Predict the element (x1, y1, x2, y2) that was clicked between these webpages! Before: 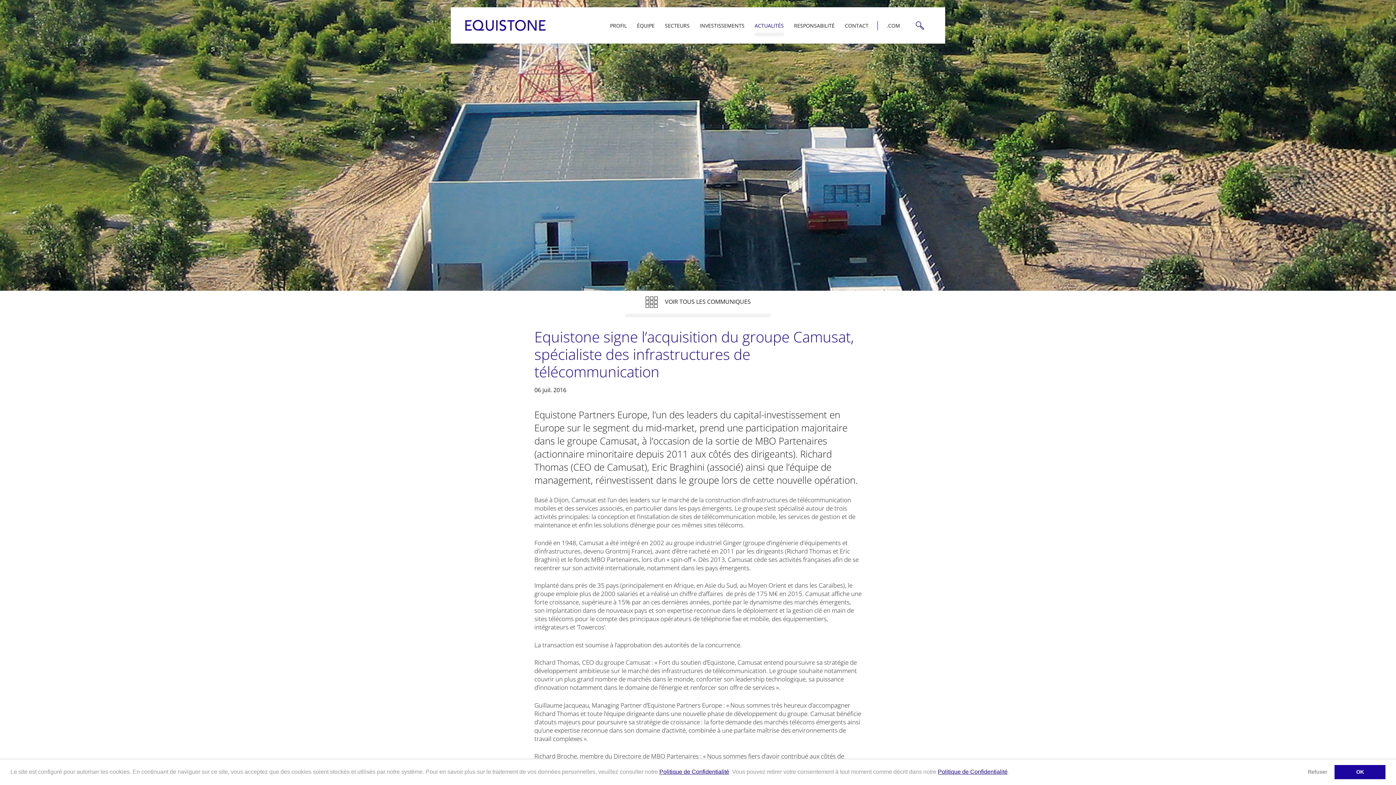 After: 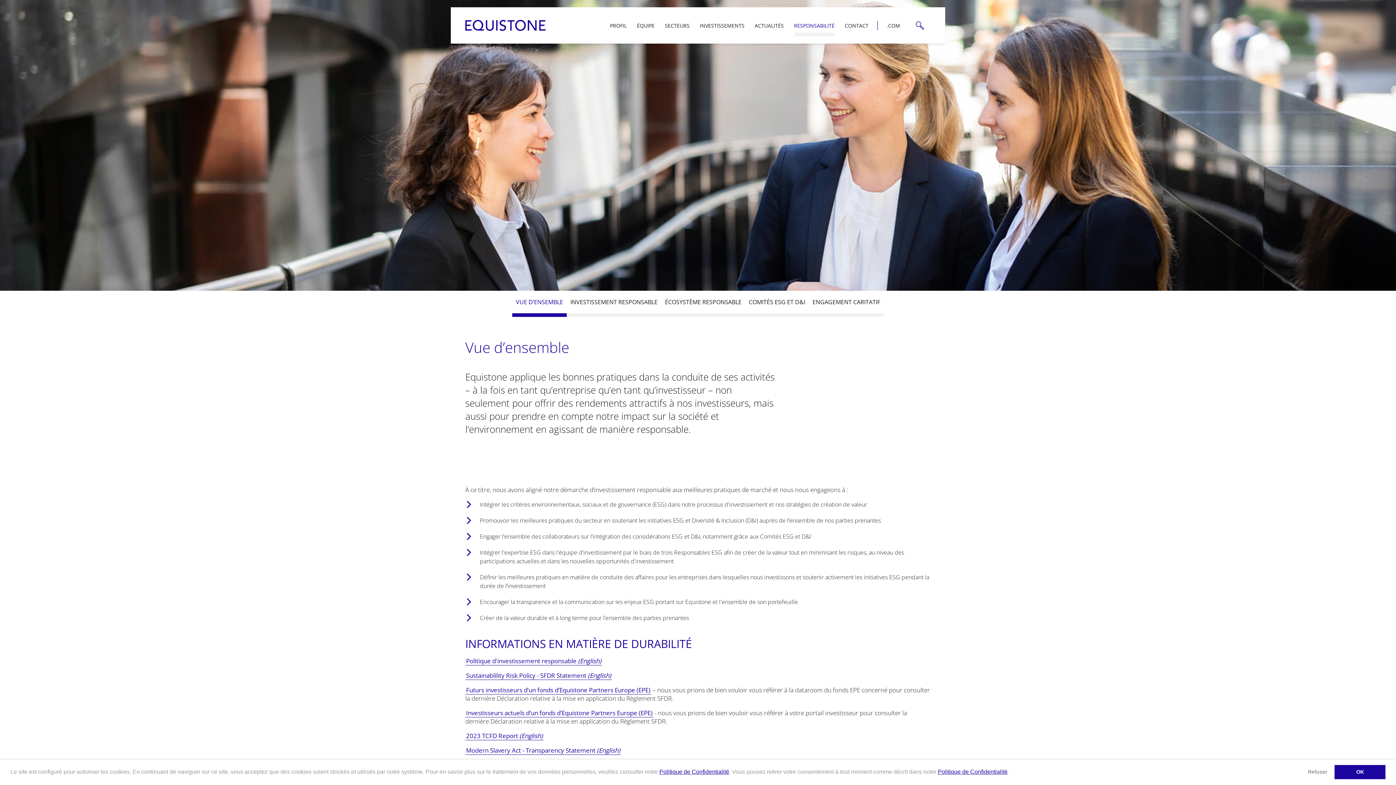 Action: bbox: (789, 18, 840, 32) label: RESPONSABILITÉ